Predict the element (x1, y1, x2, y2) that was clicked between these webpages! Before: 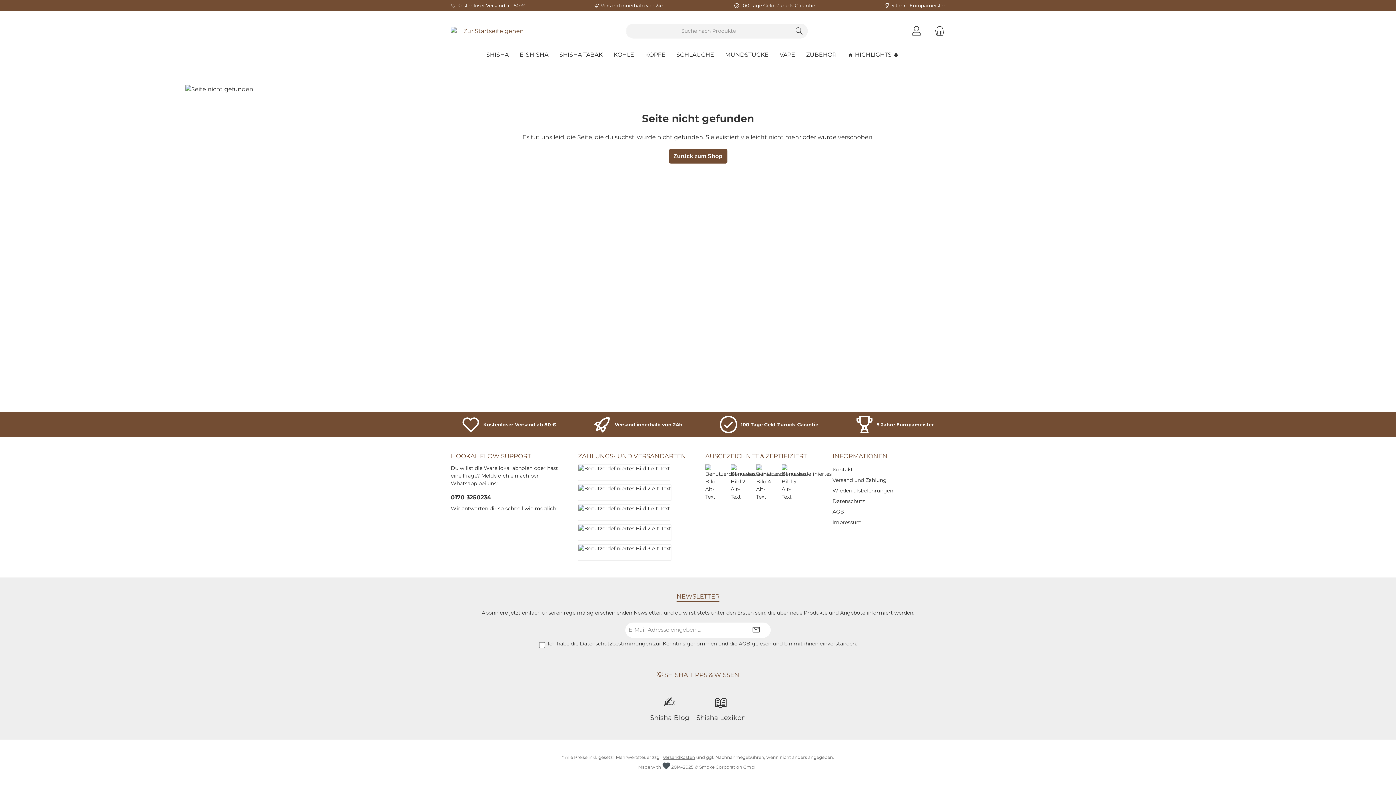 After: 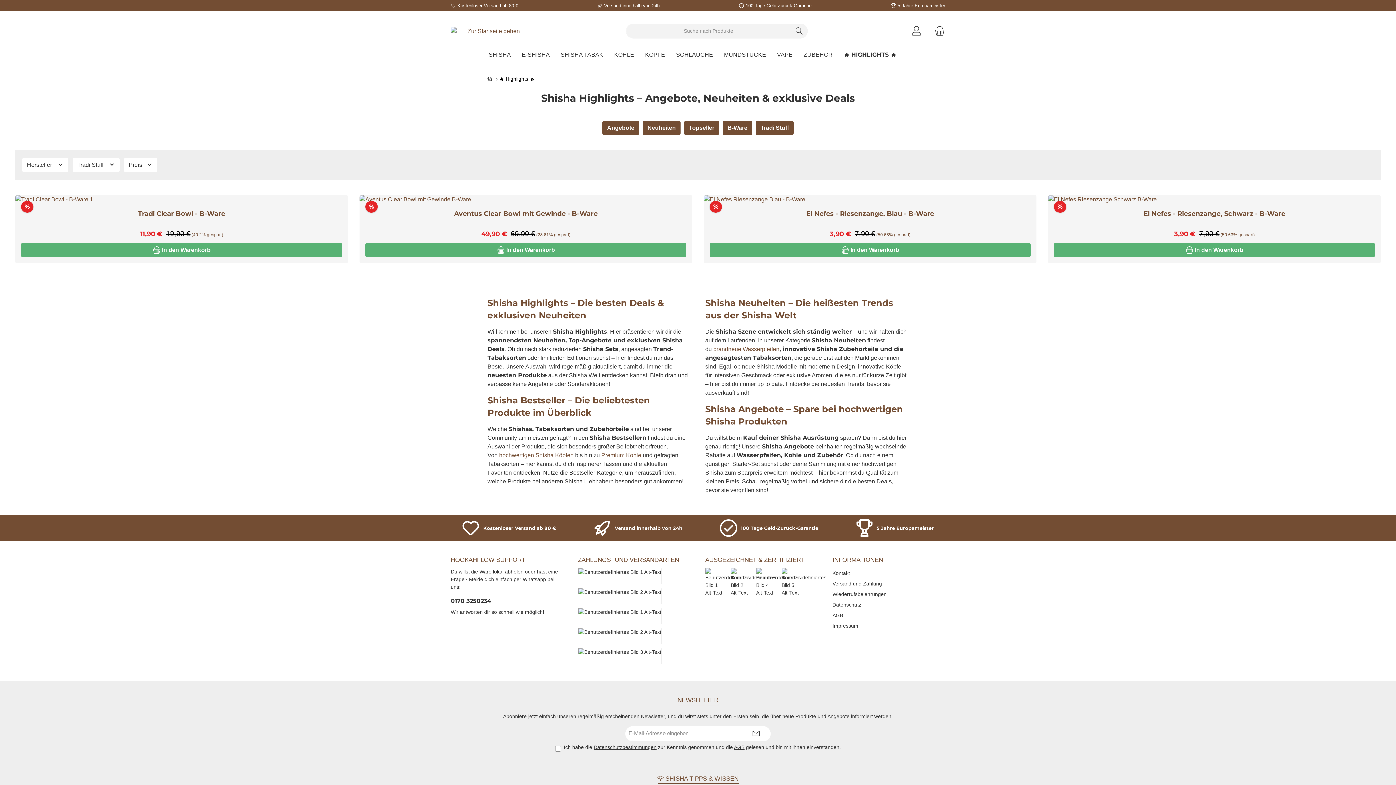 Action: bbox: (847, 45, 910, 64) label: 🔥 HIGHLIGHTS 🔥